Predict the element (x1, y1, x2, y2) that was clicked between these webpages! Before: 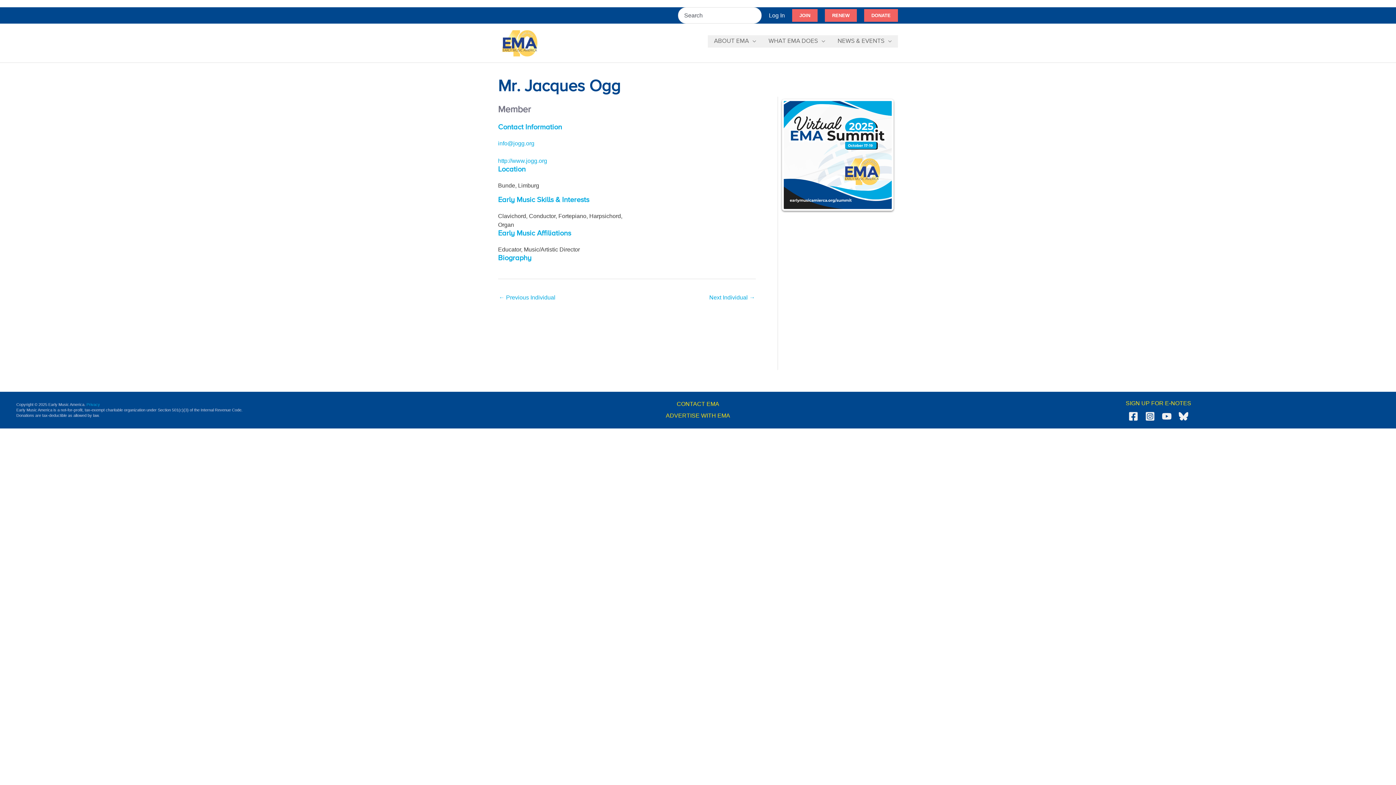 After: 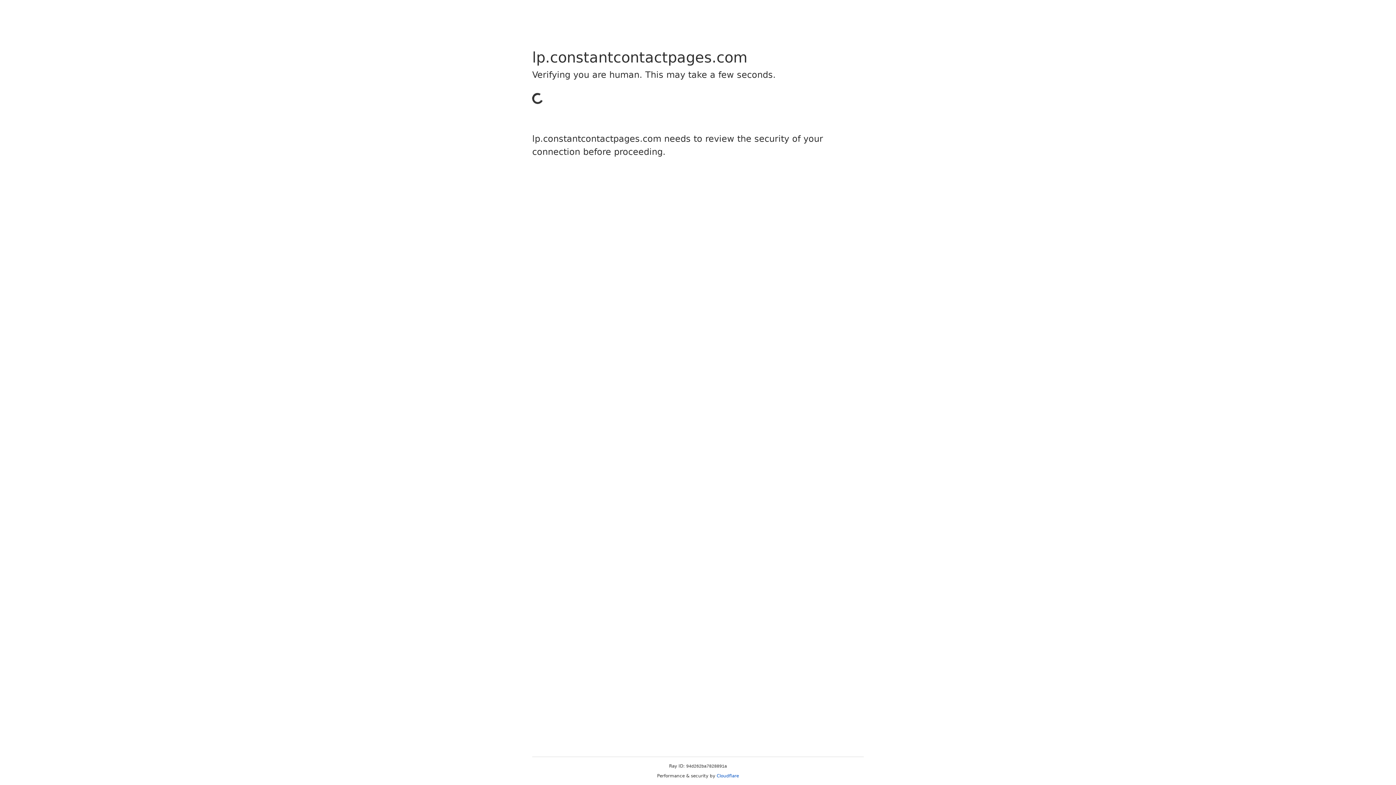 Action: label: SIGN UP FOR E-NOTES bbox: (1126, 400, 1191, 406)